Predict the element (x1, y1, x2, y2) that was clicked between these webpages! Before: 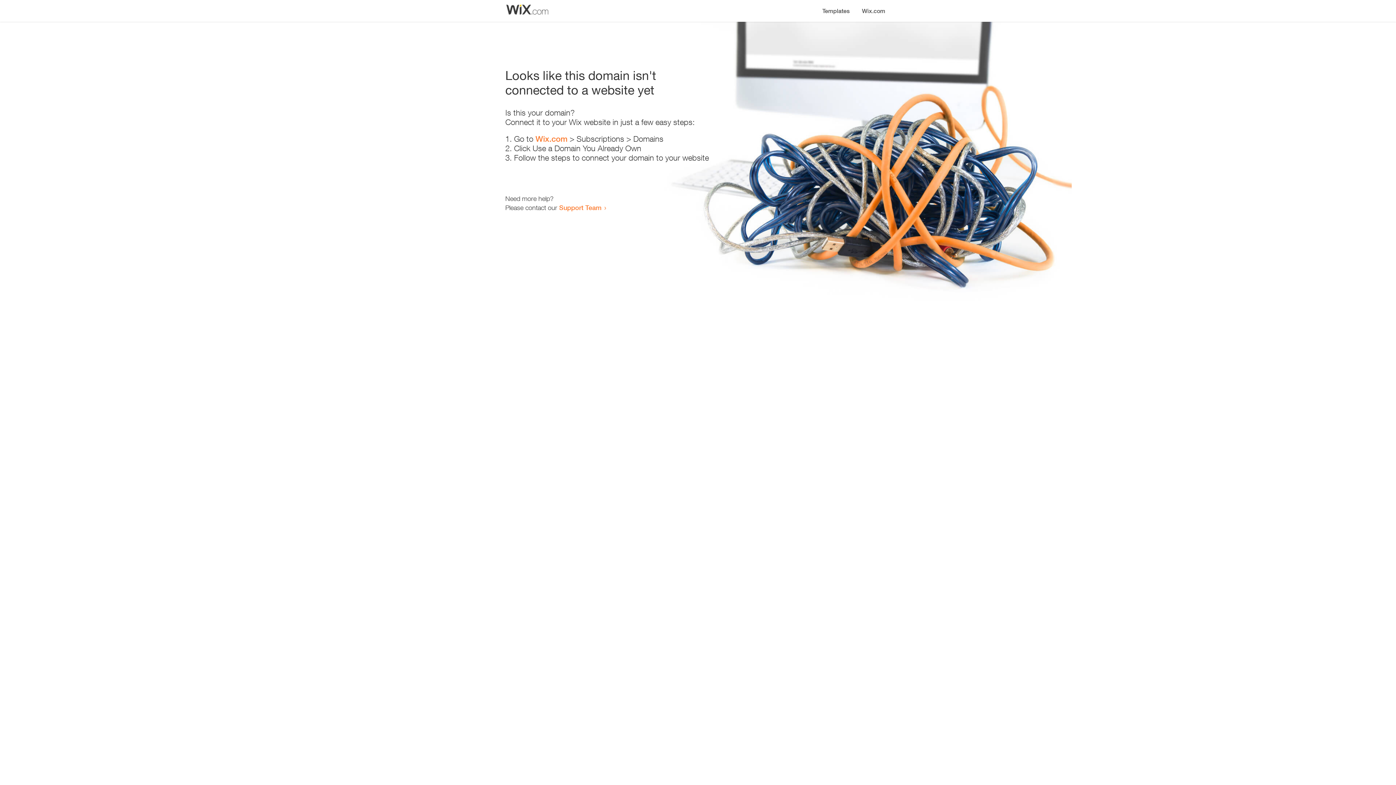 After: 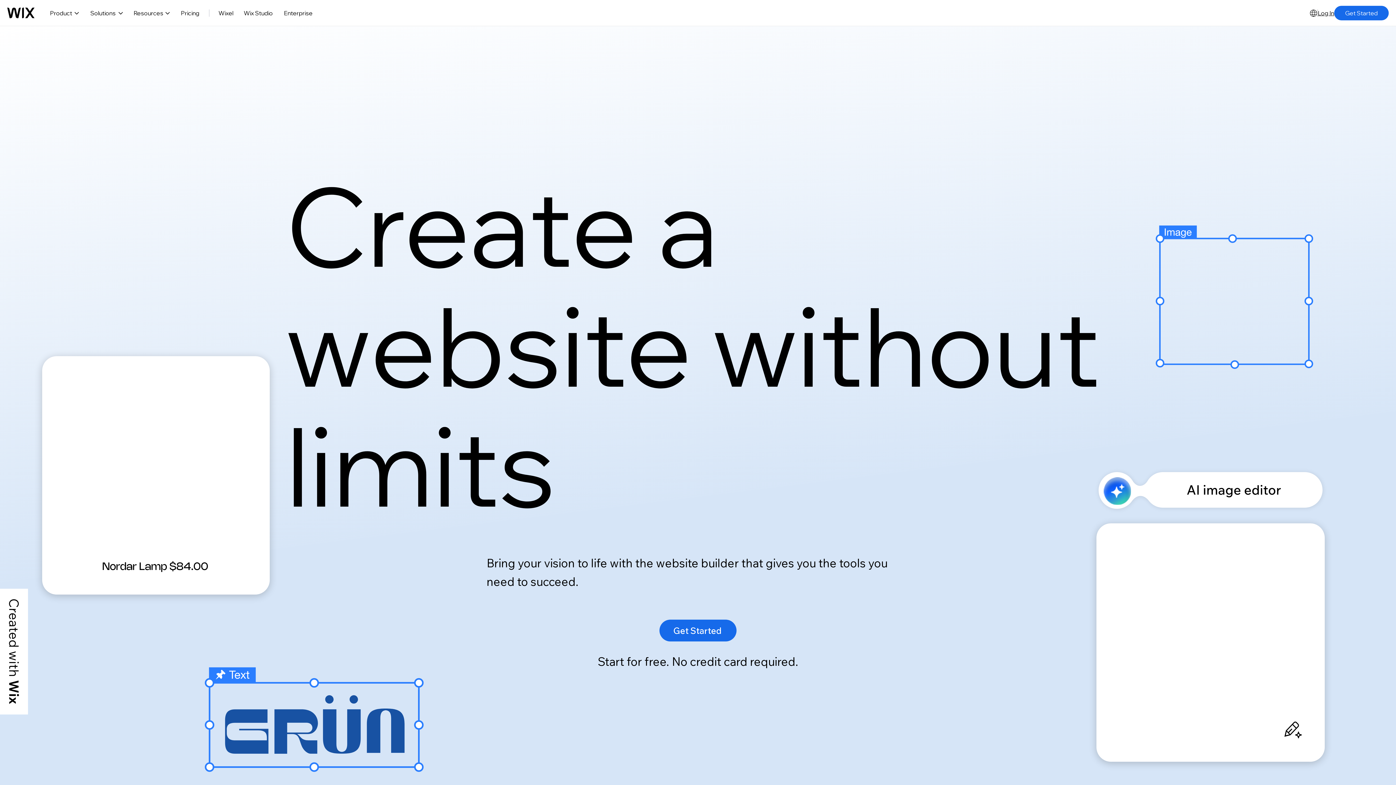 Action: bbox: (535, 134, 567, 143) label: Wix.com